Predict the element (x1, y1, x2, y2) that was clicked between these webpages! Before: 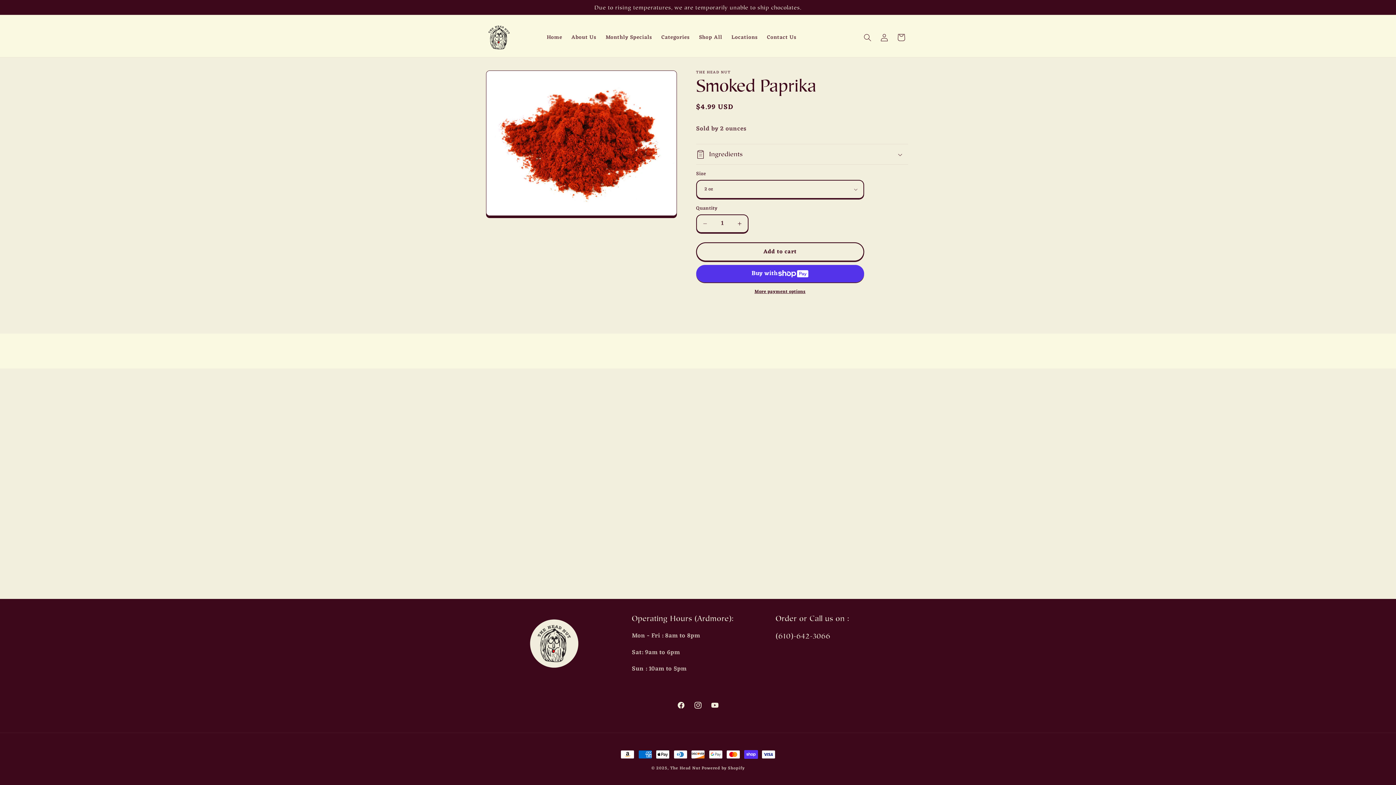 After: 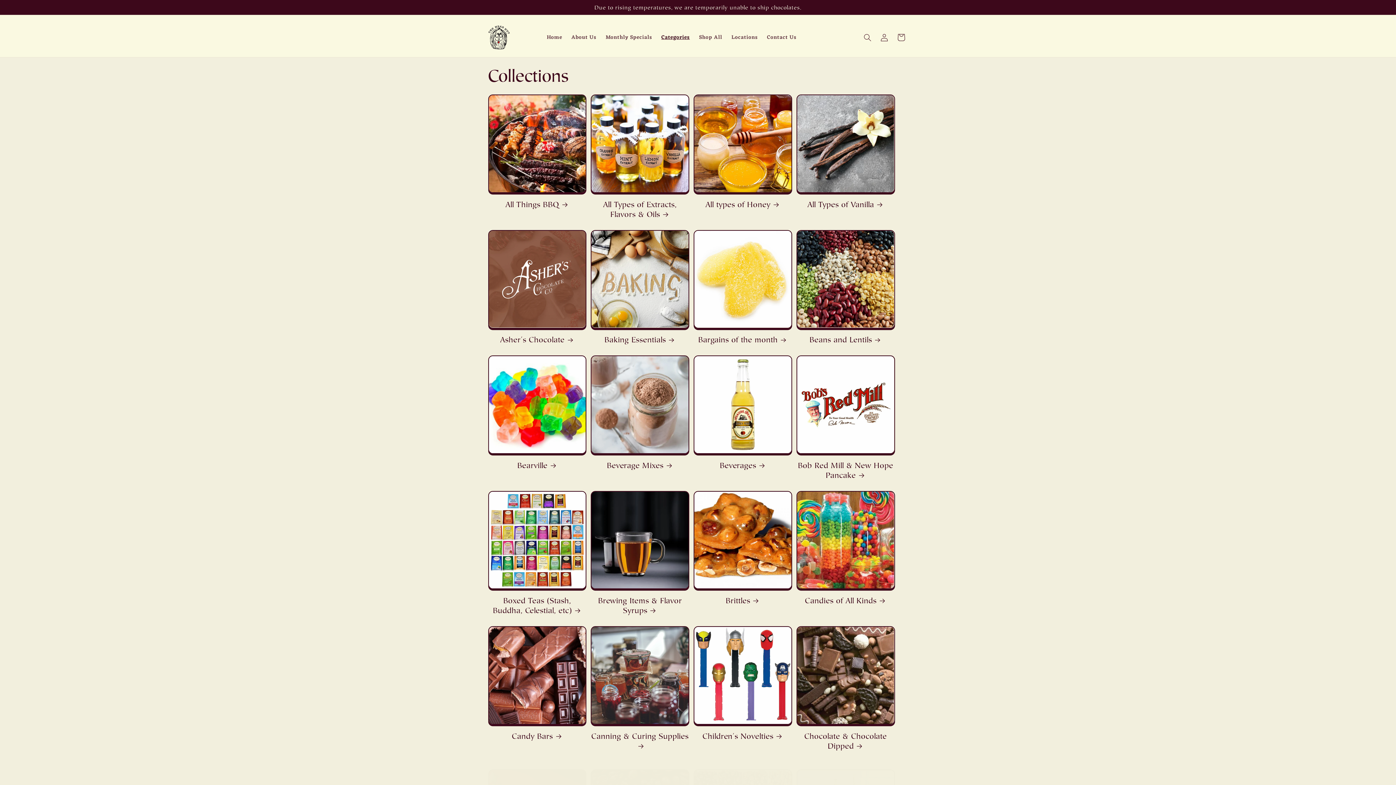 Action: label: Categories bbox: (656, 29, 694, 45)